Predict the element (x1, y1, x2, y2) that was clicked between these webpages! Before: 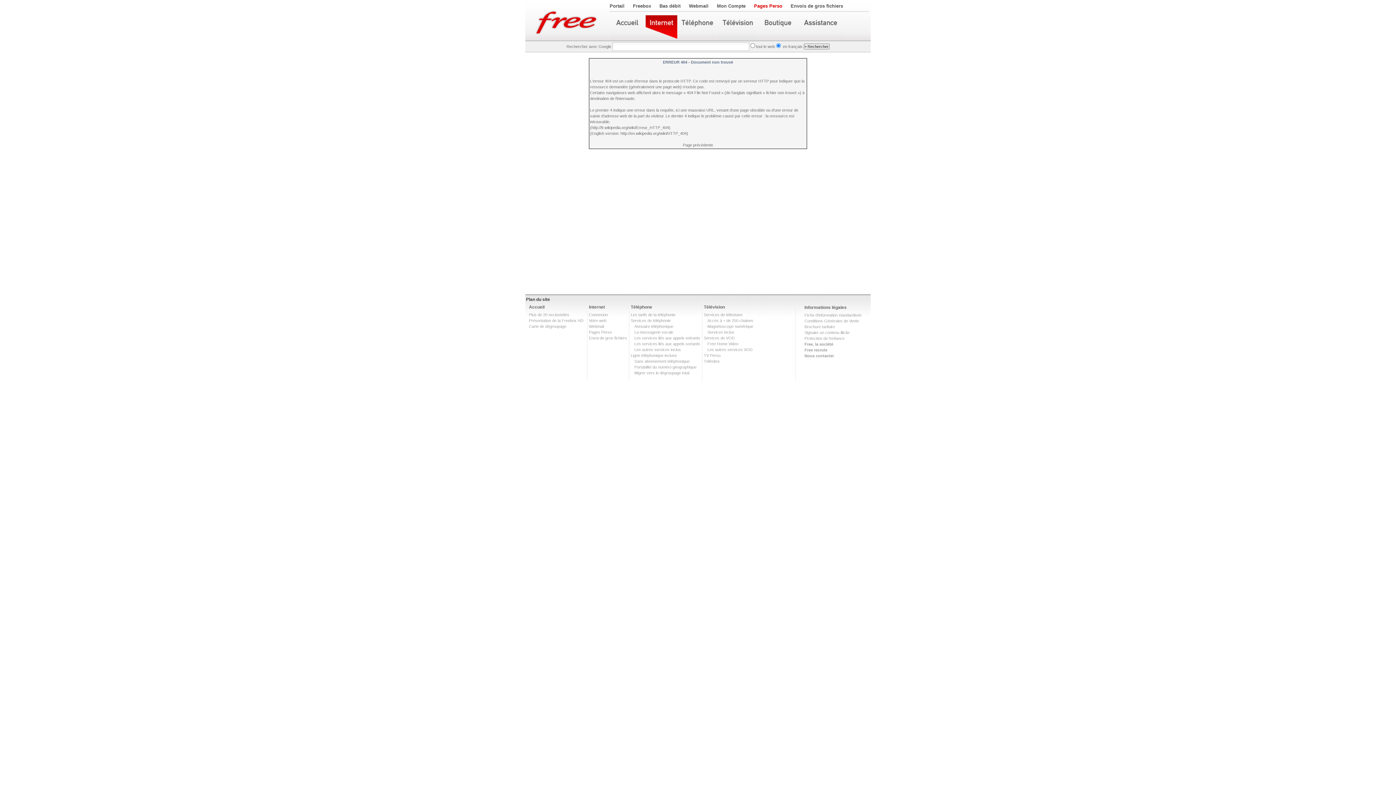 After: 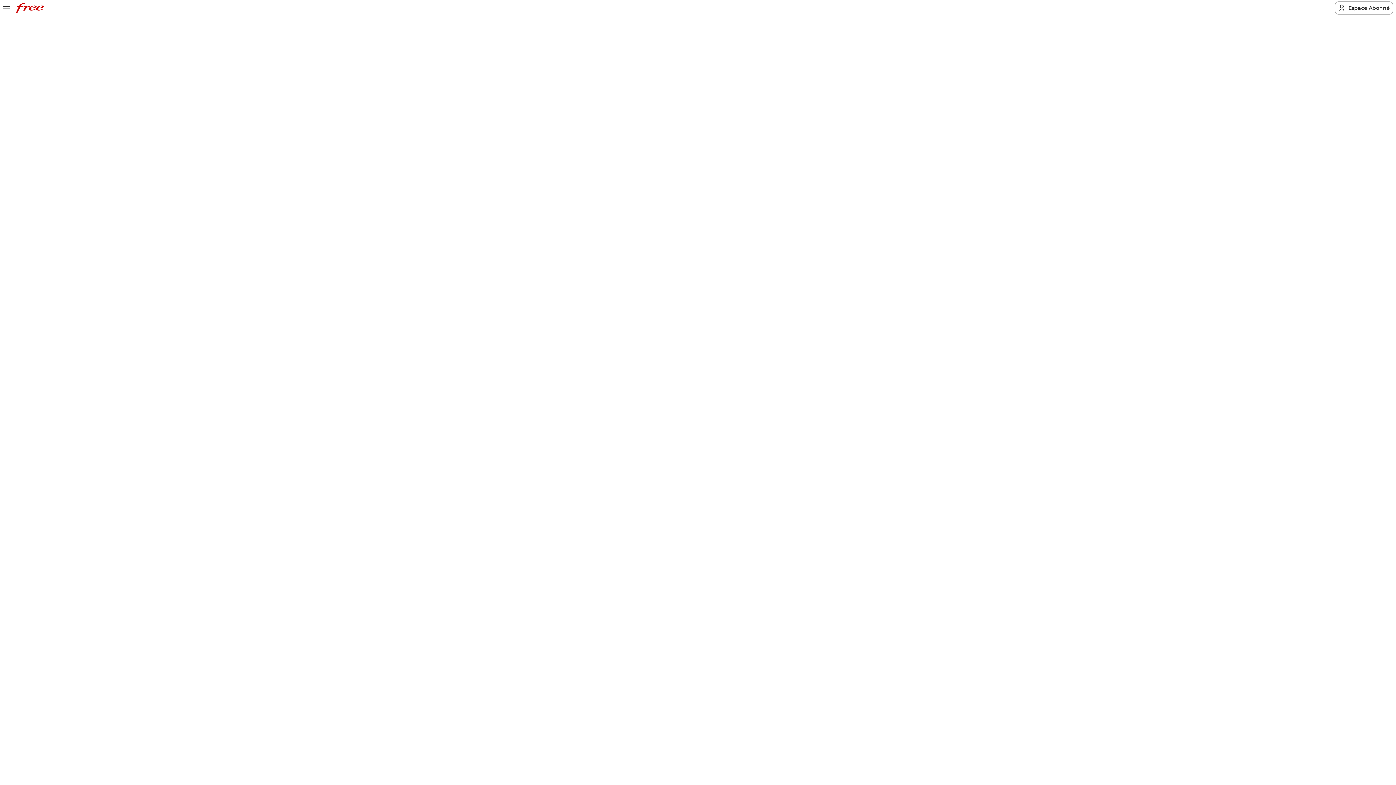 Action: label: Services de télévision bbox: (704, 312, 742, 317)